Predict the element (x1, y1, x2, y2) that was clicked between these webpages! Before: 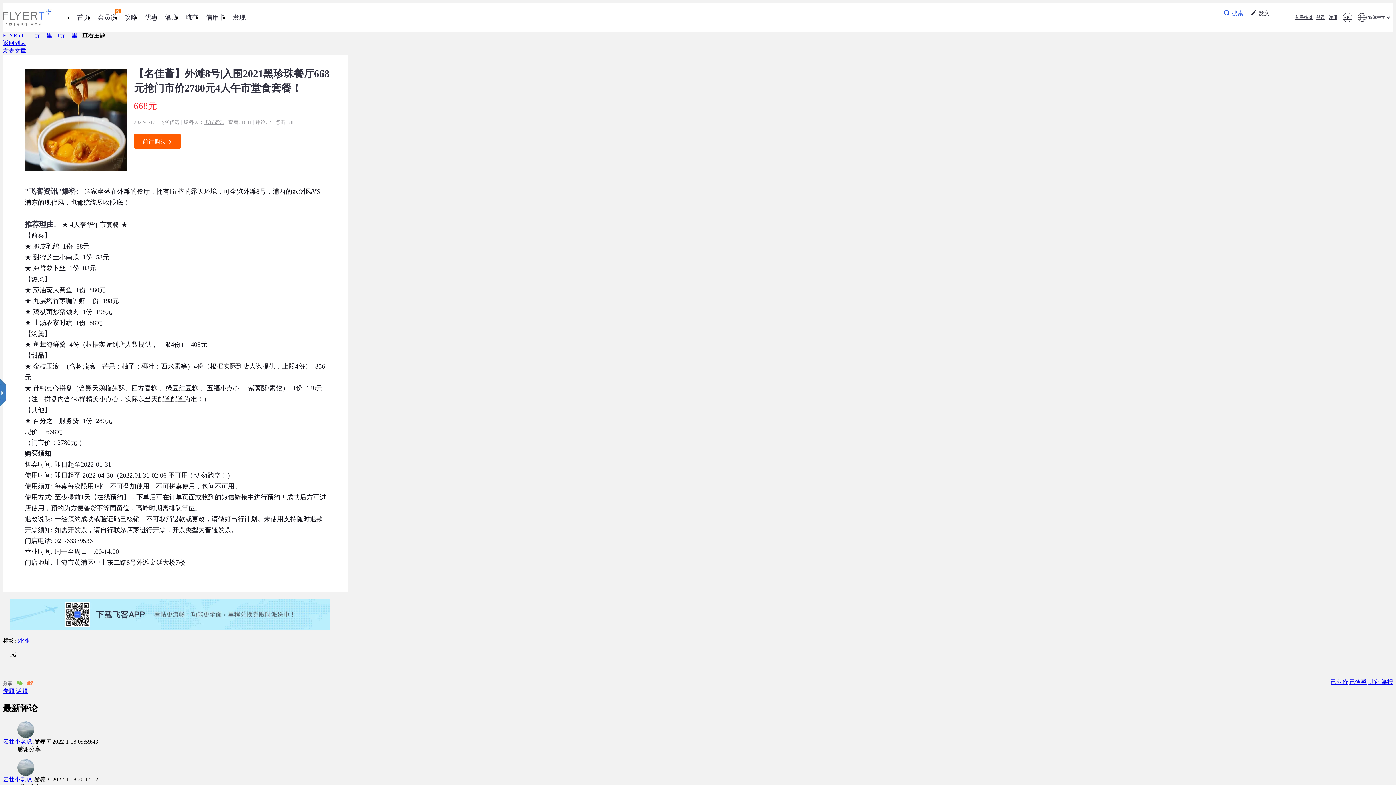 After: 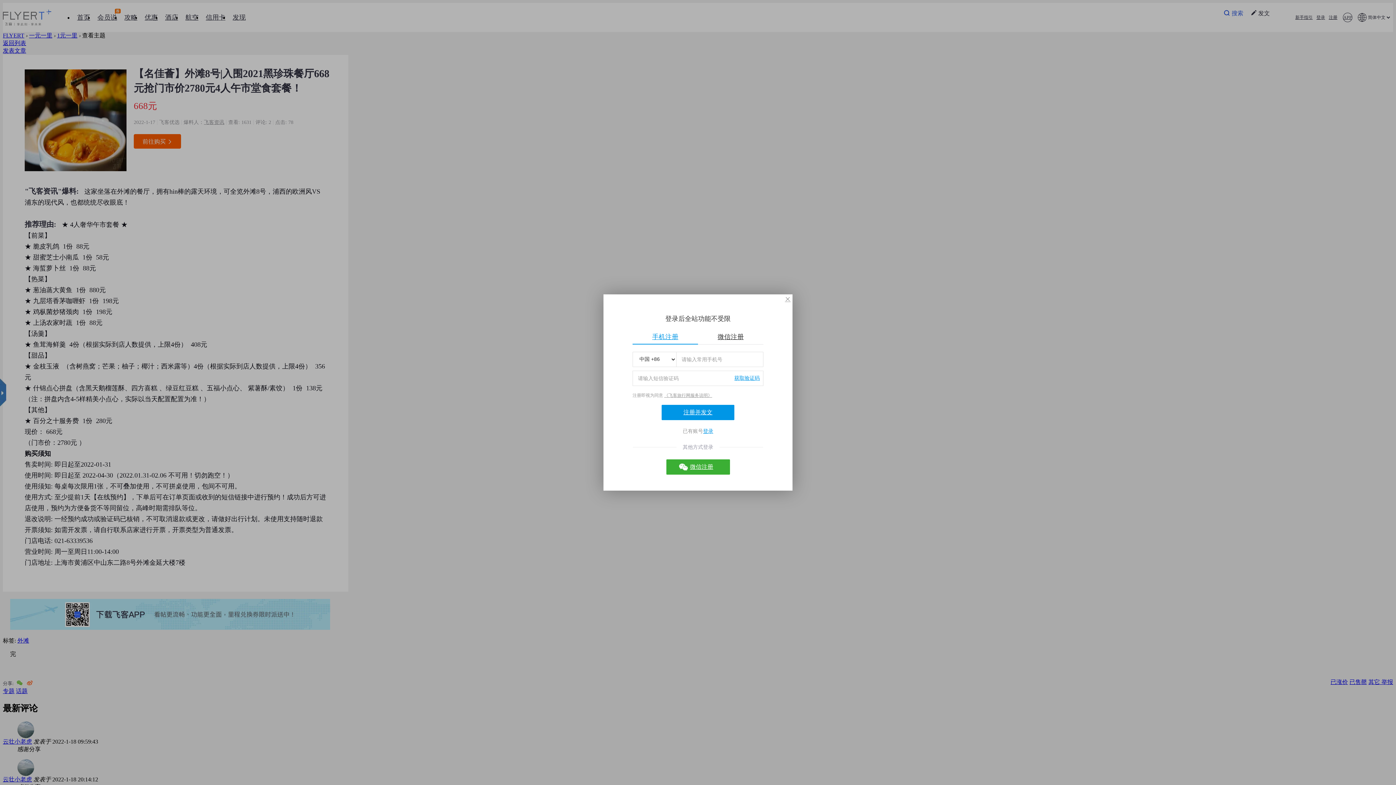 Action: bbox: (1250, 10, 1270, 16) label: 发文